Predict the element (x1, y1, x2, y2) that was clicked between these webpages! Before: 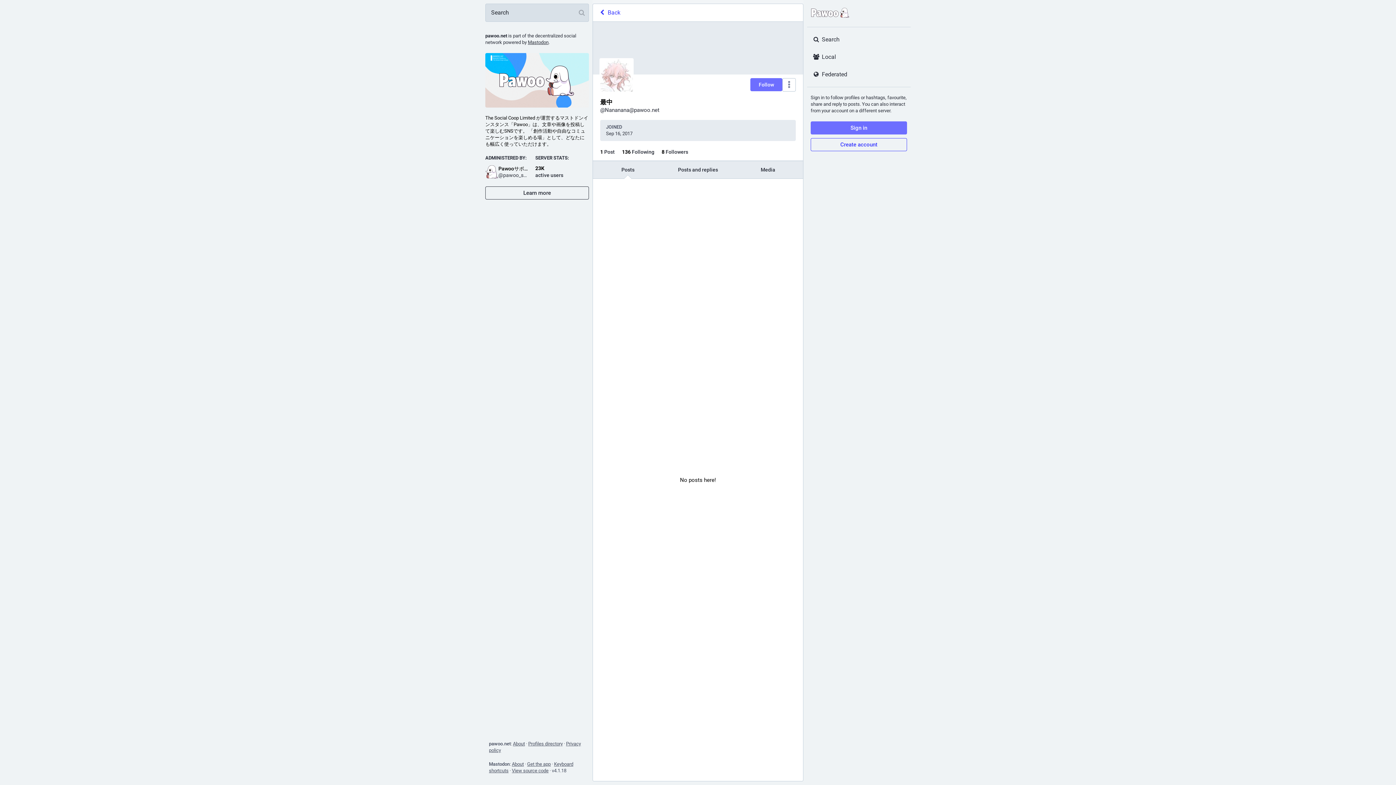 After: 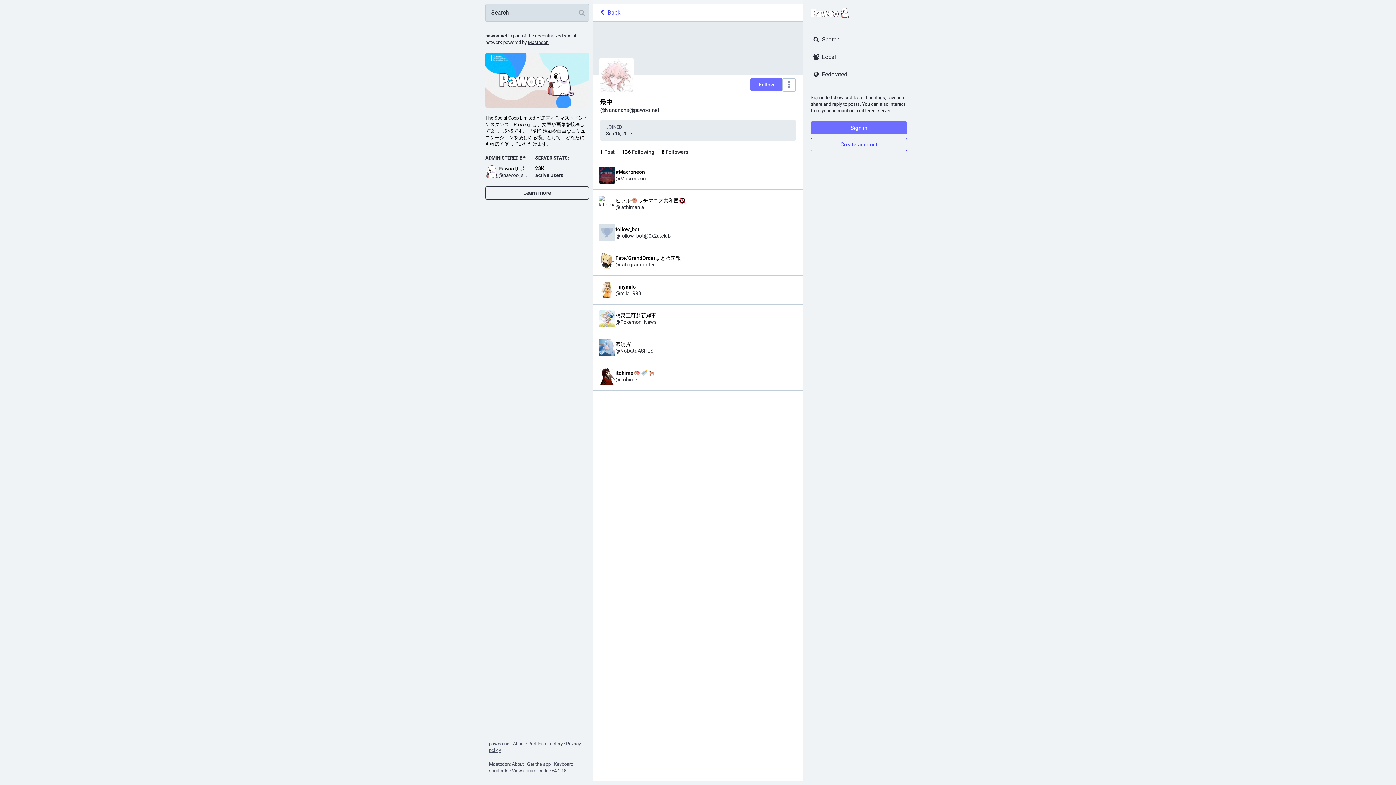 Action: label: 8 Followers bbox: (658, 146, 692, 157)